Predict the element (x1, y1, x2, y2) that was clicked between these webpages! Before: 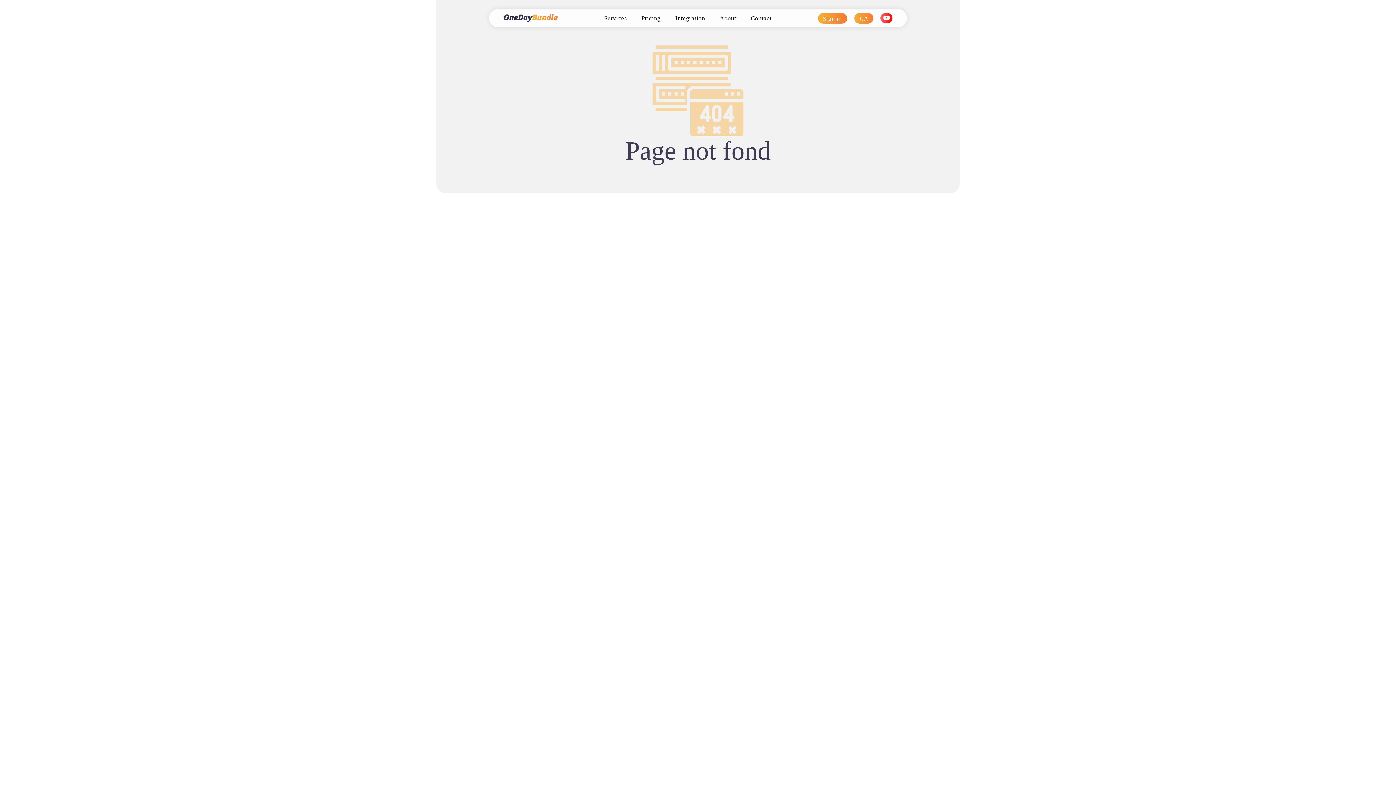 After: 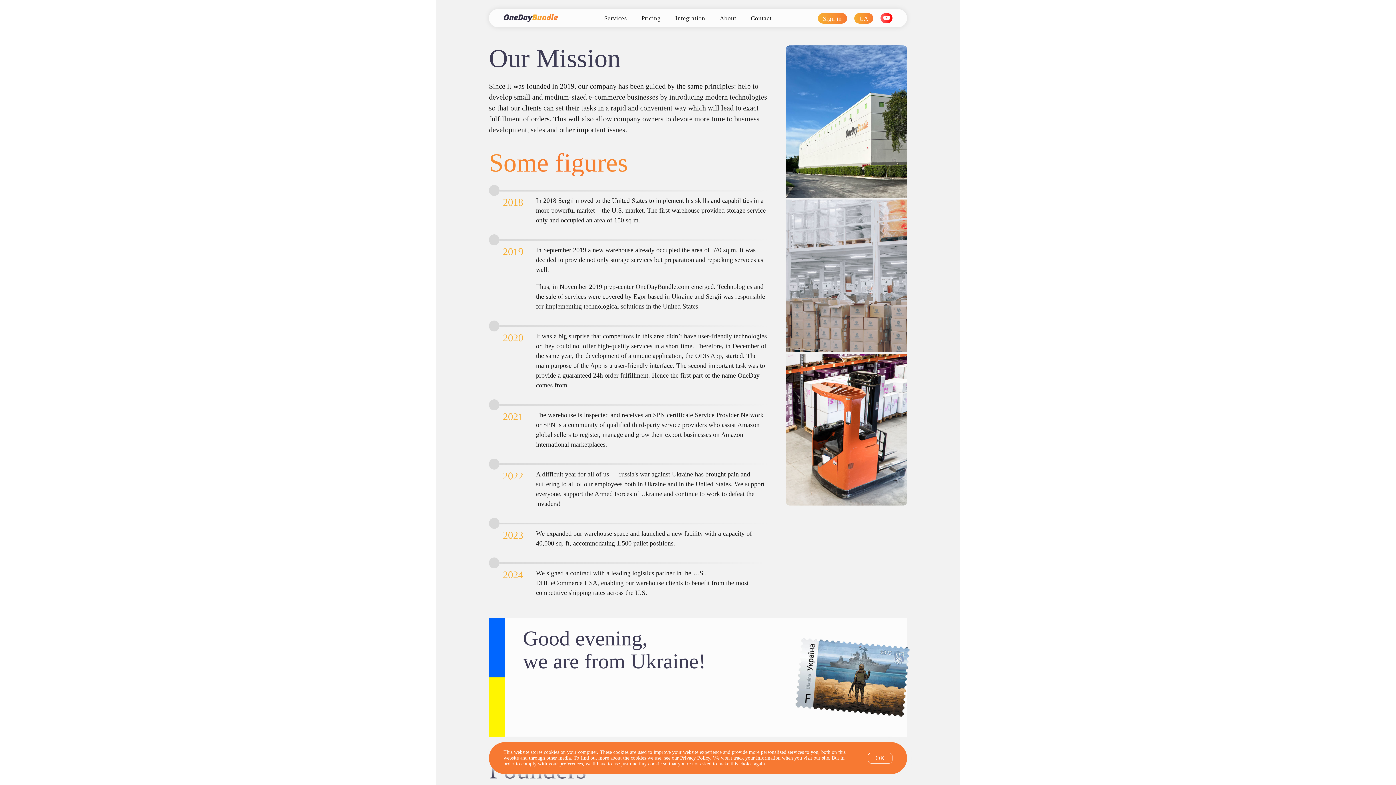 Action: label: About bbox: (712, 15, 743, 21)